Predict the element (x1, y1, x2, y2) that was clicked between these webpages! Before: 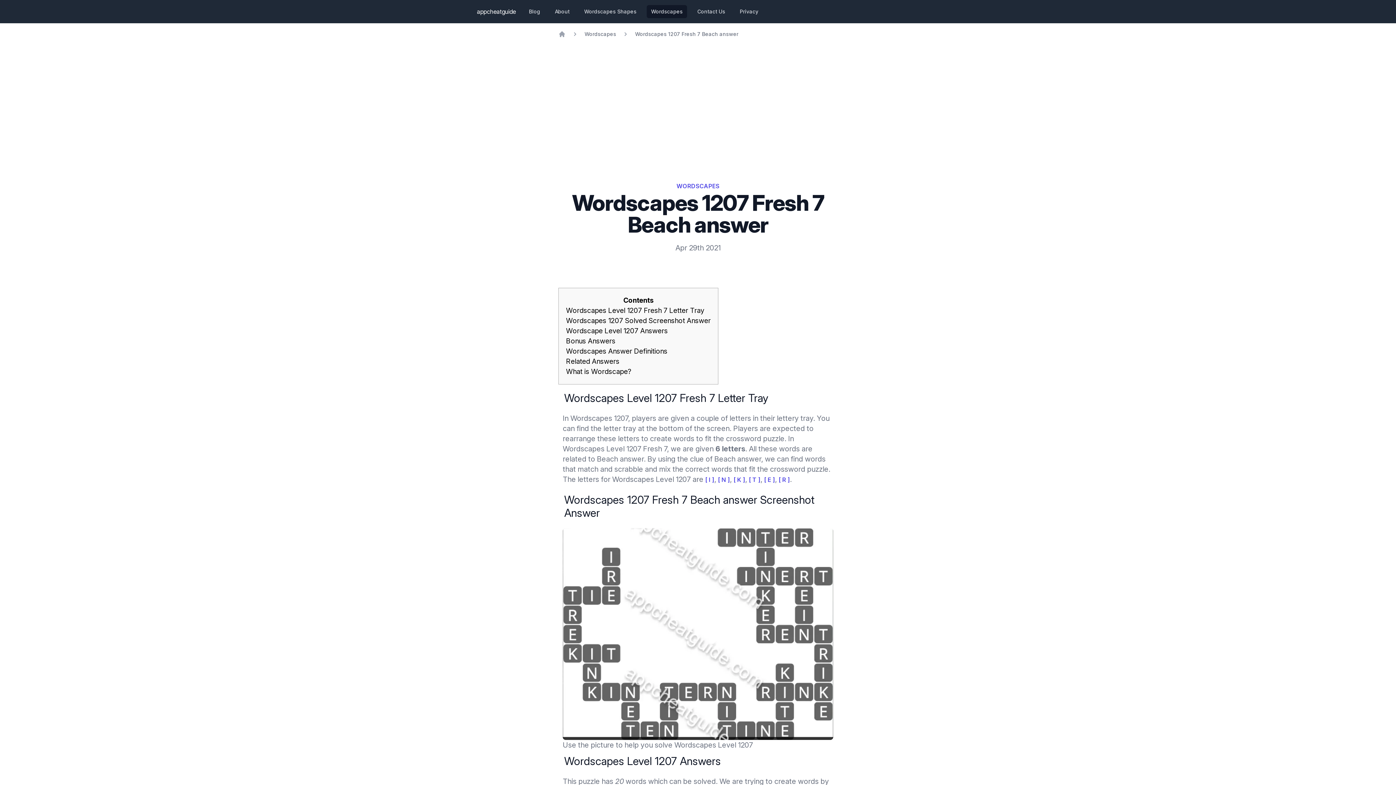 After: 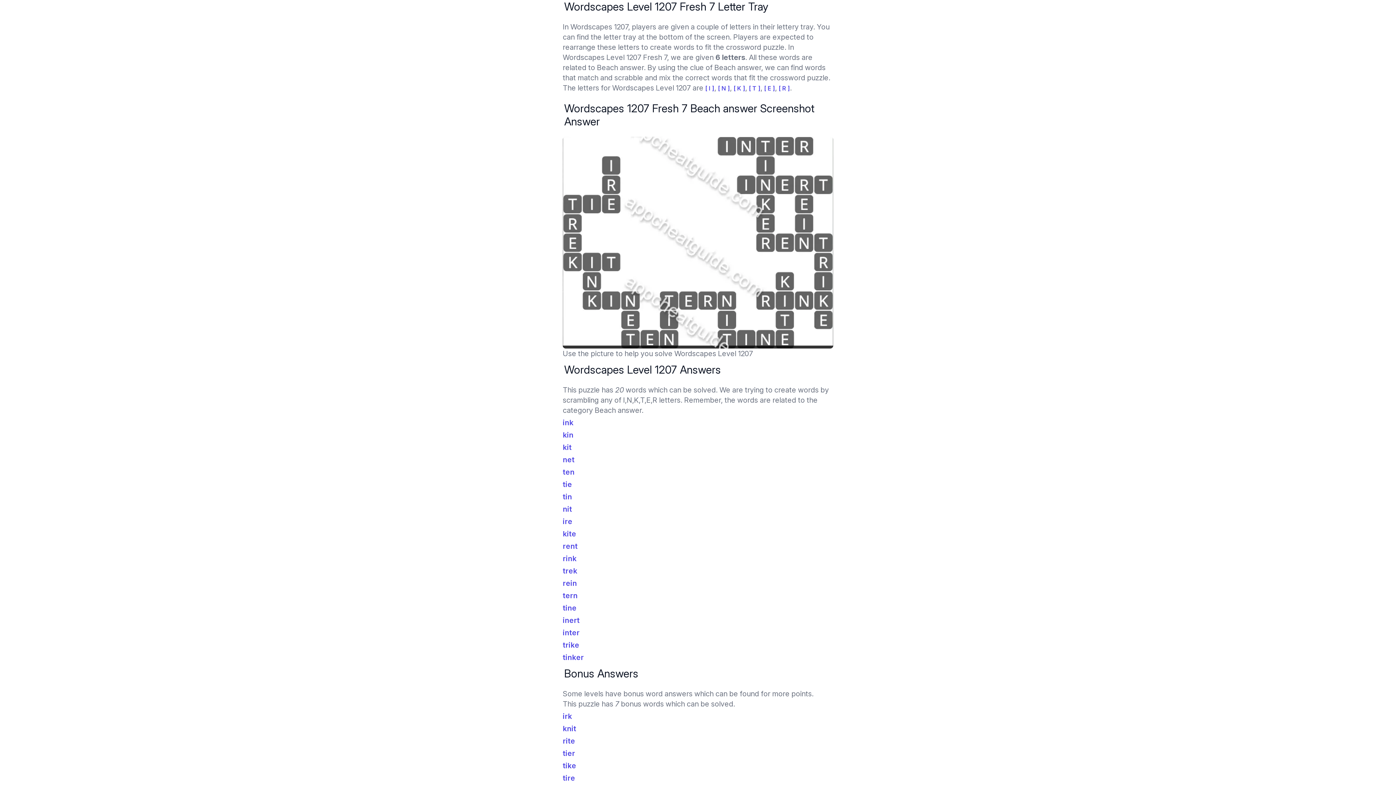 Action: bbox: (566, 306, 704, 314) label: Wordscapes Level 1207 Fresh 7 Letter Tray